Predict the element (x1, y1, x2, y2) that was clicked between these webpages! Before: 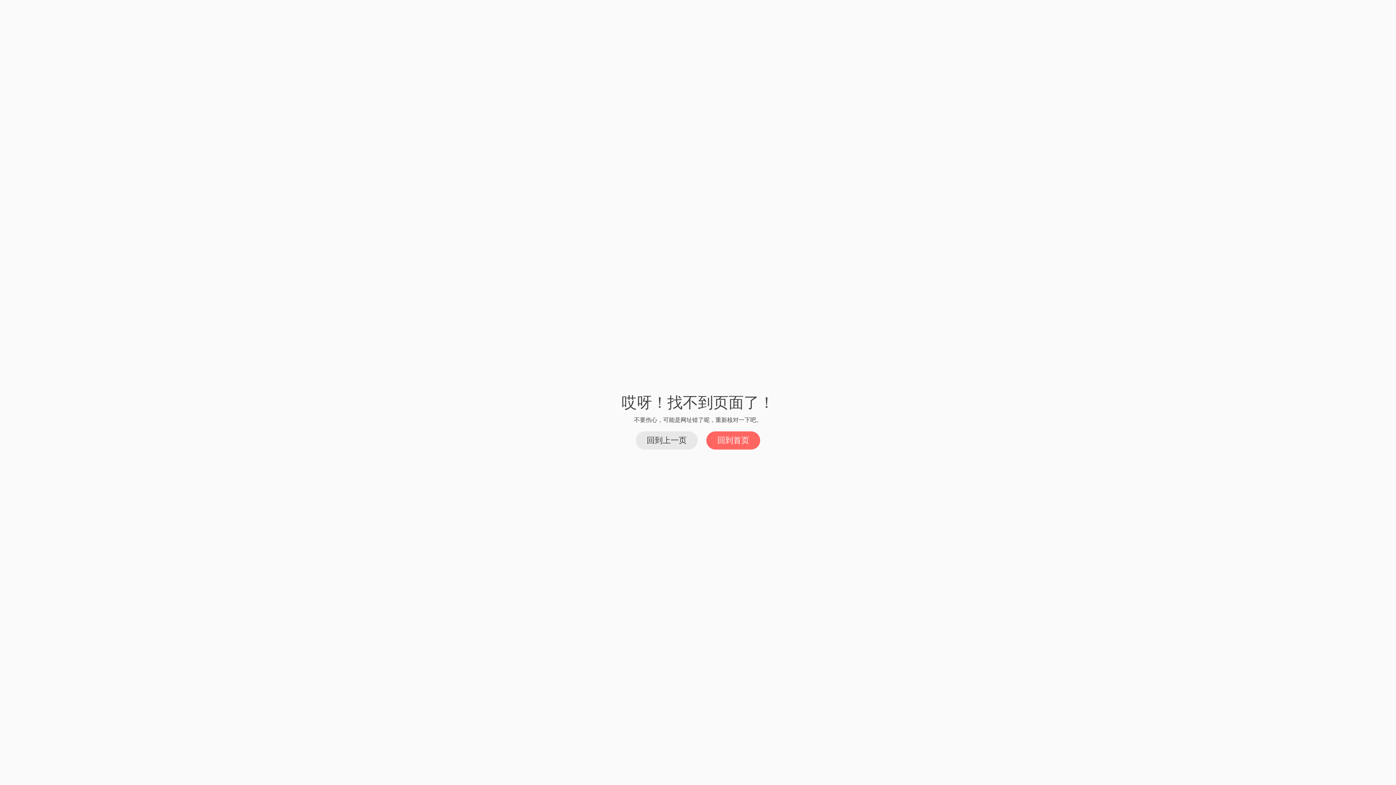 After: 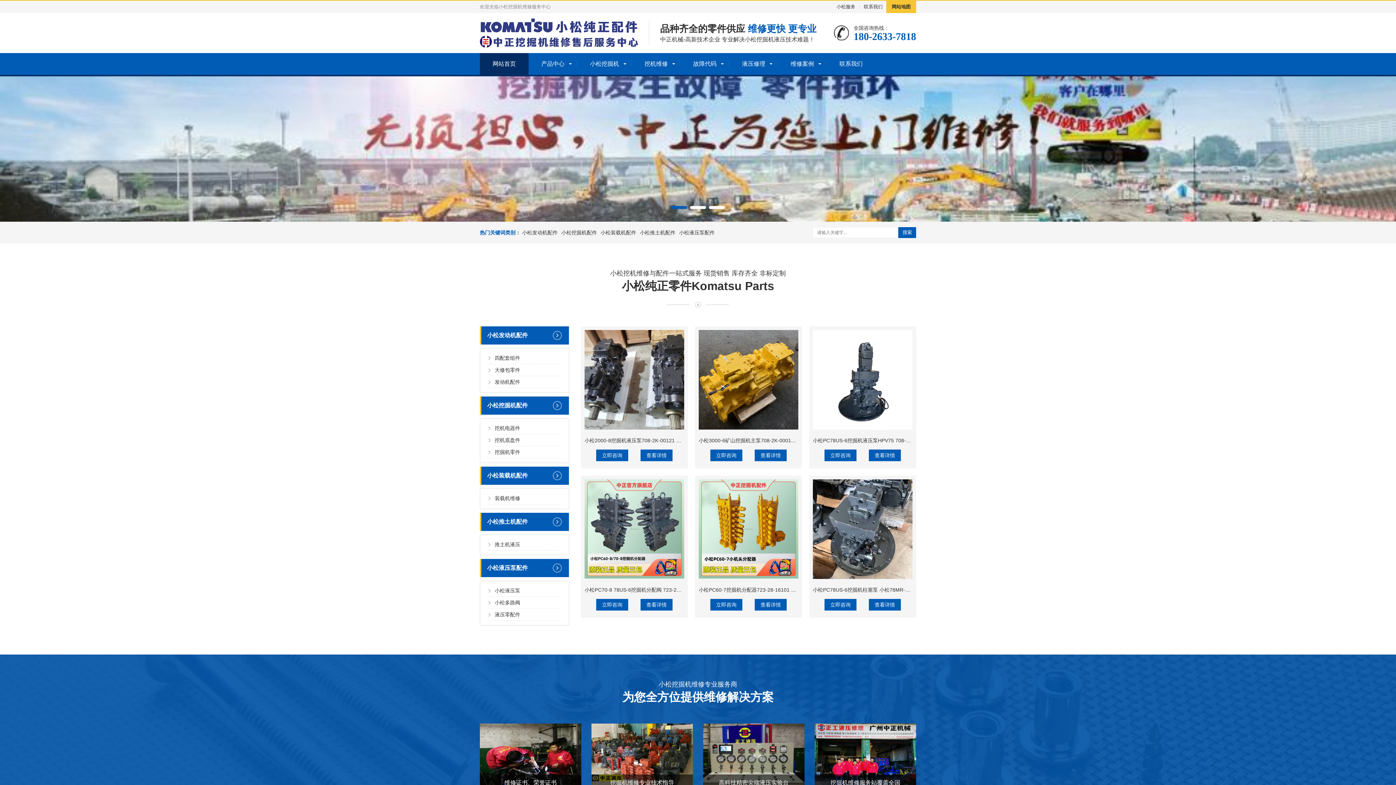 Action: label: 回到首页 bbox: (706, 431, 760, 449)